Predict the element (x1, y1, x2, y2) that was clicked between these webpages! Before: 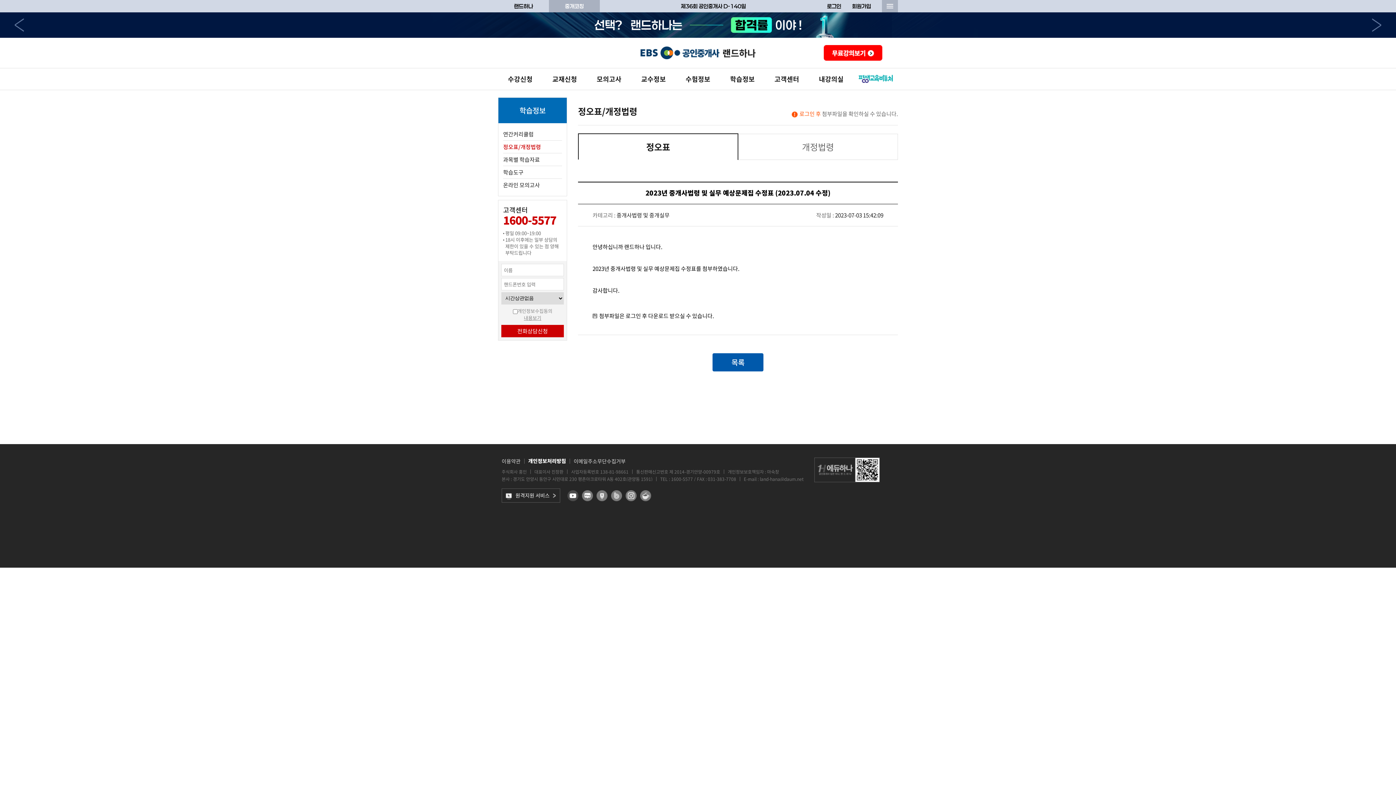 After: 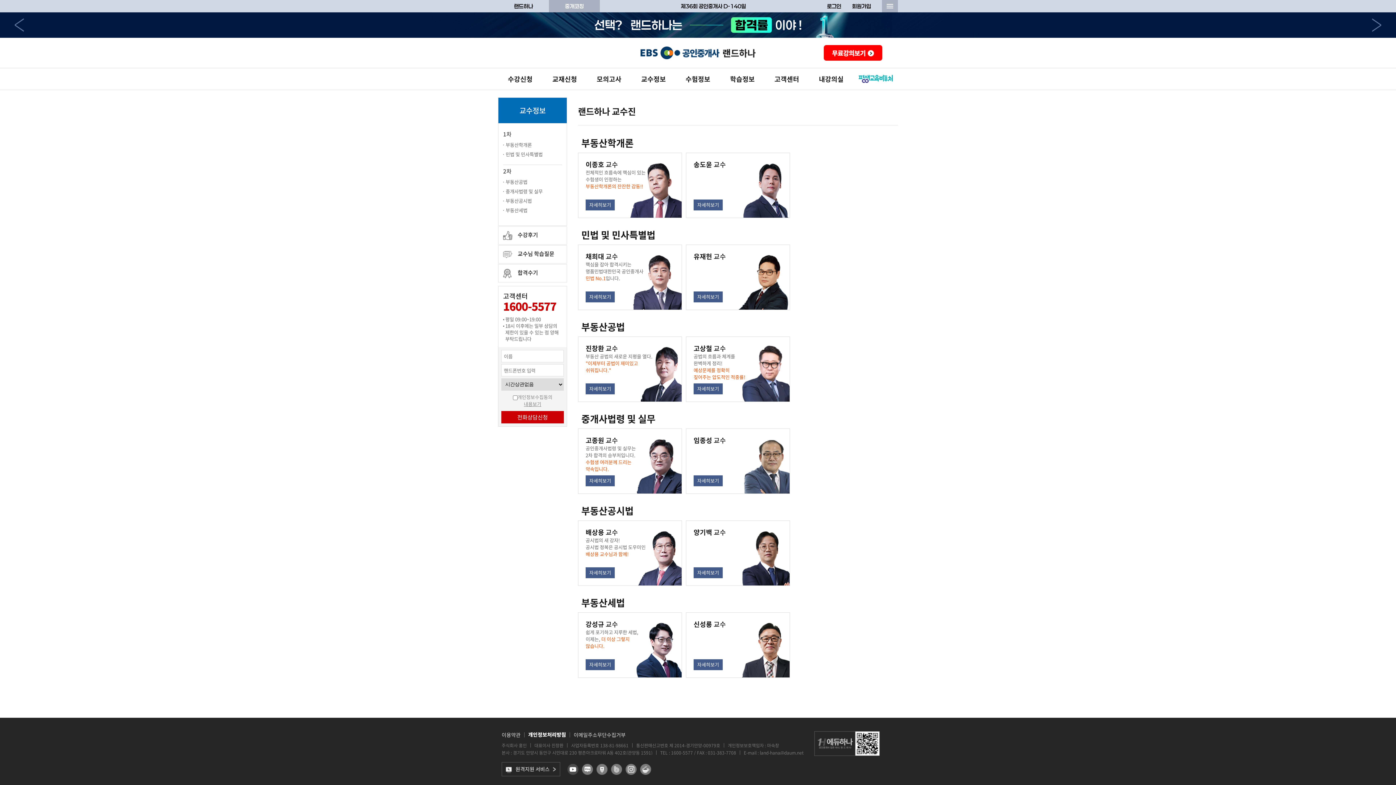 Action: label: 교수정보 bbox: (631, 68, 675, 90)